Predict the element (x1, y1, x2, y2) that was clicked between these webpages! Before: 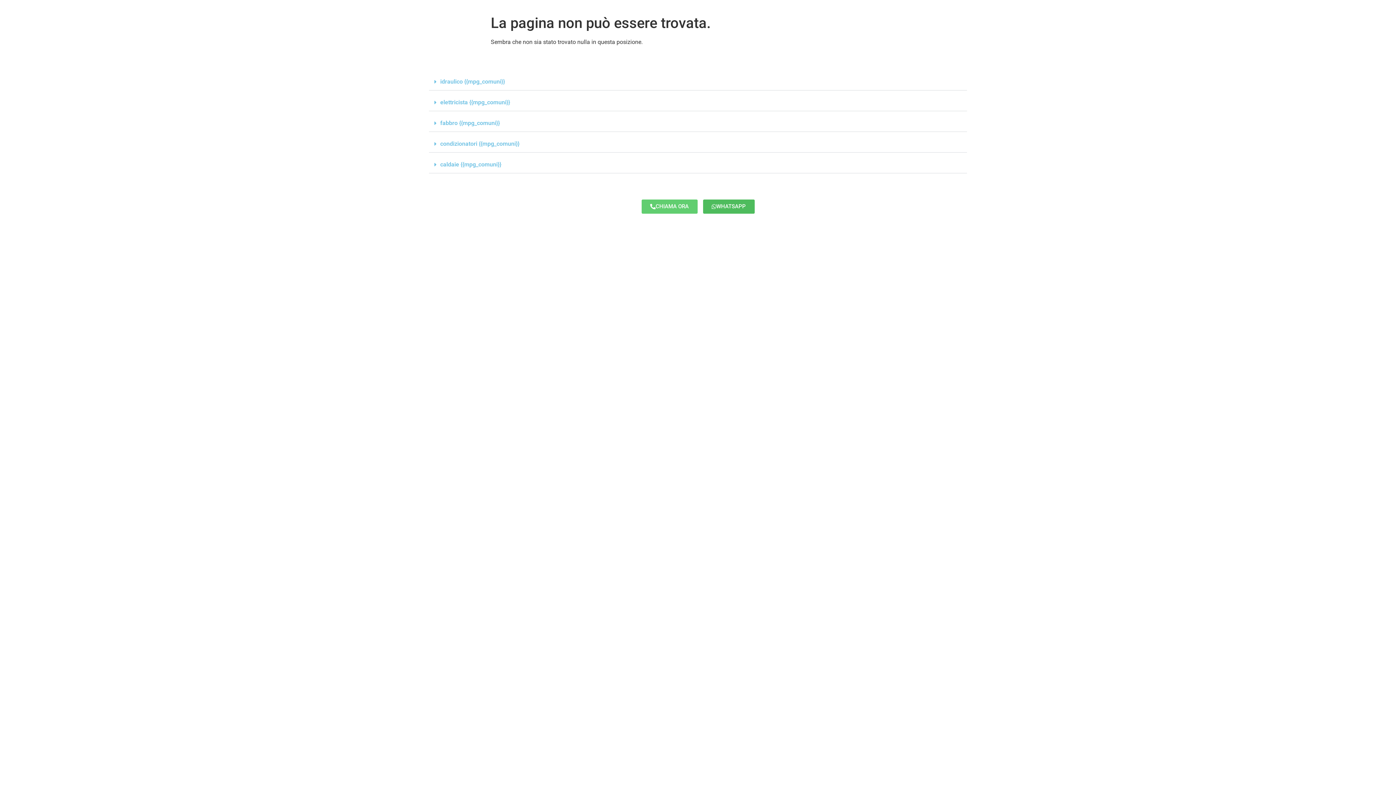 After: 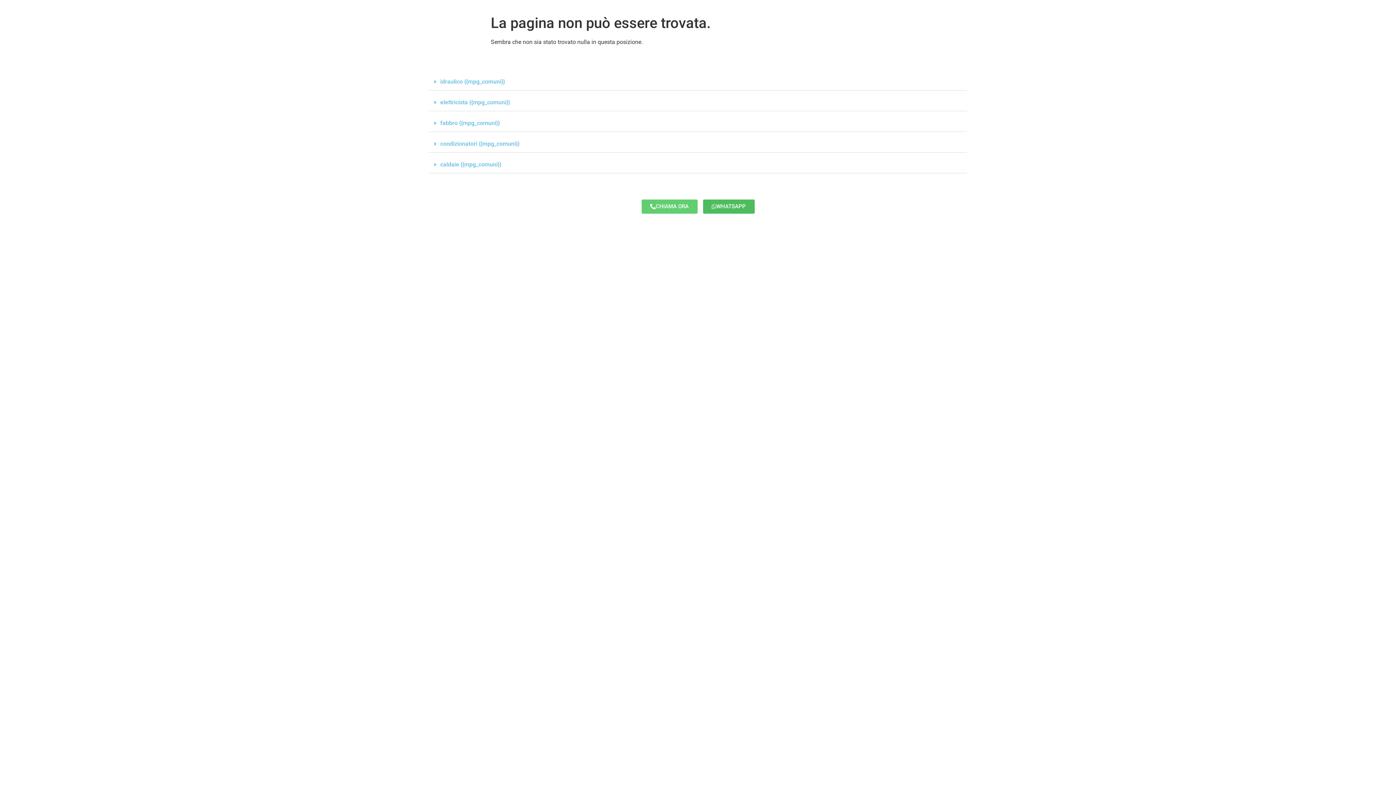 Action: label: condizionatori {{mpg_comuni}} bbox: (429, 135, 967, 152)